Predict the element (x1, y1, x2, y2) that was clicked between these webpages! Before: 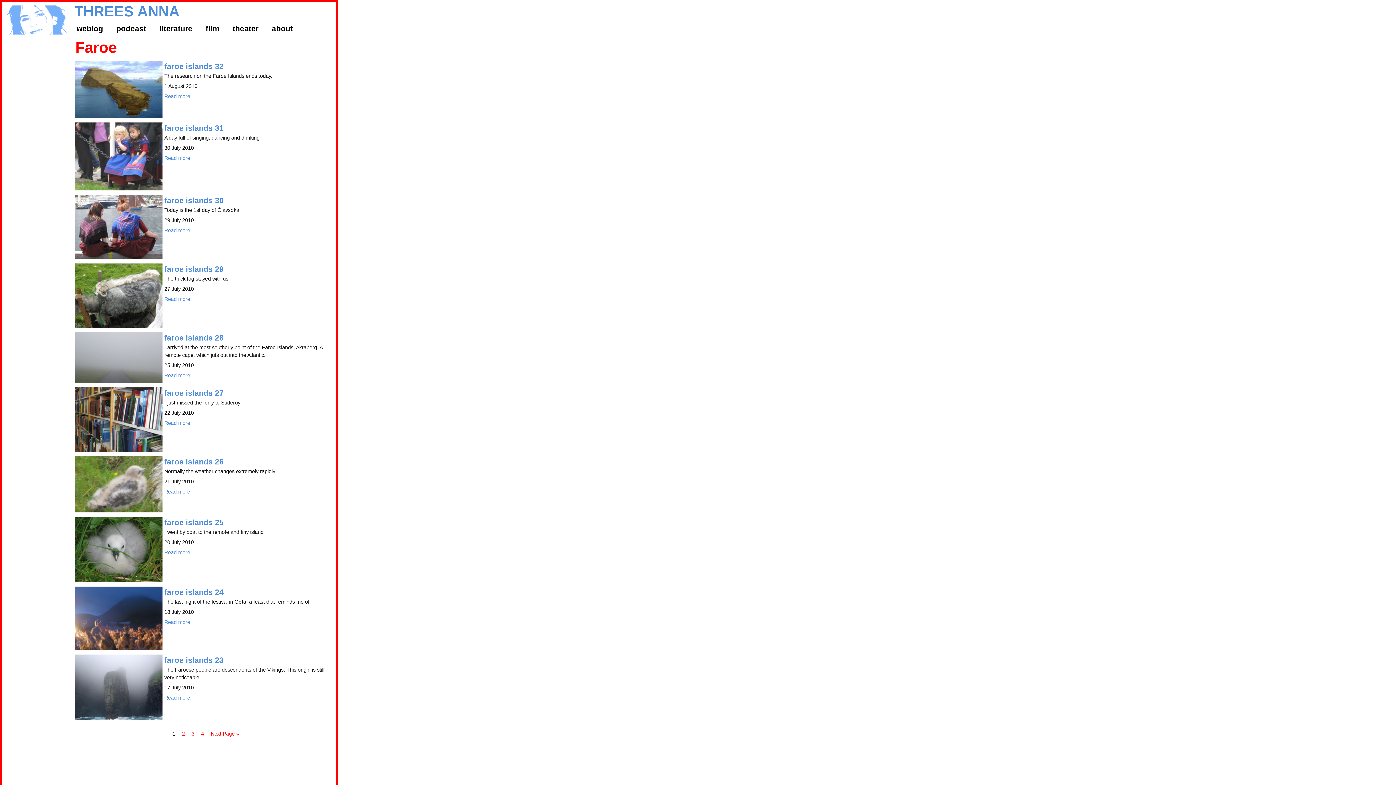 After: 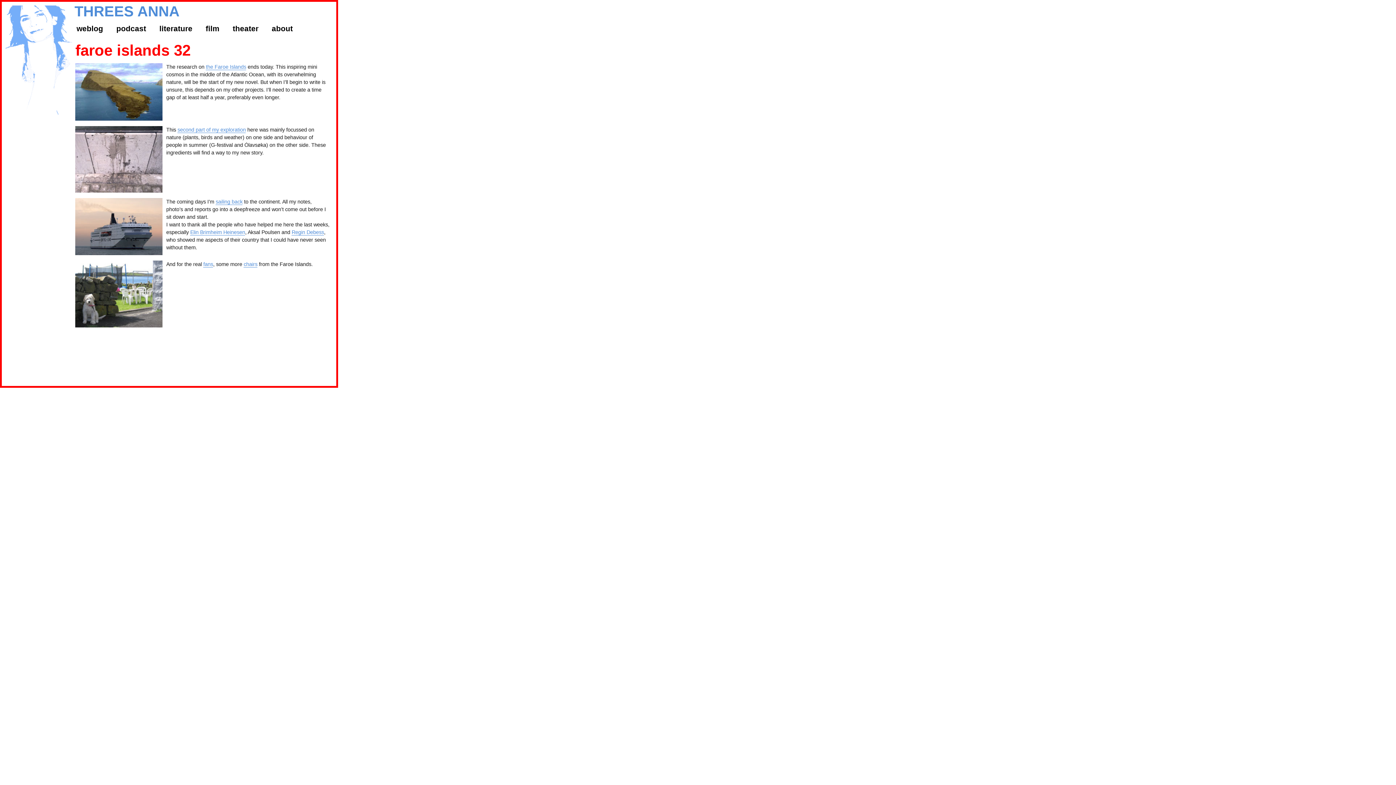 Action: bbox: (164, 61, 223, 70) label: faroe islands 32